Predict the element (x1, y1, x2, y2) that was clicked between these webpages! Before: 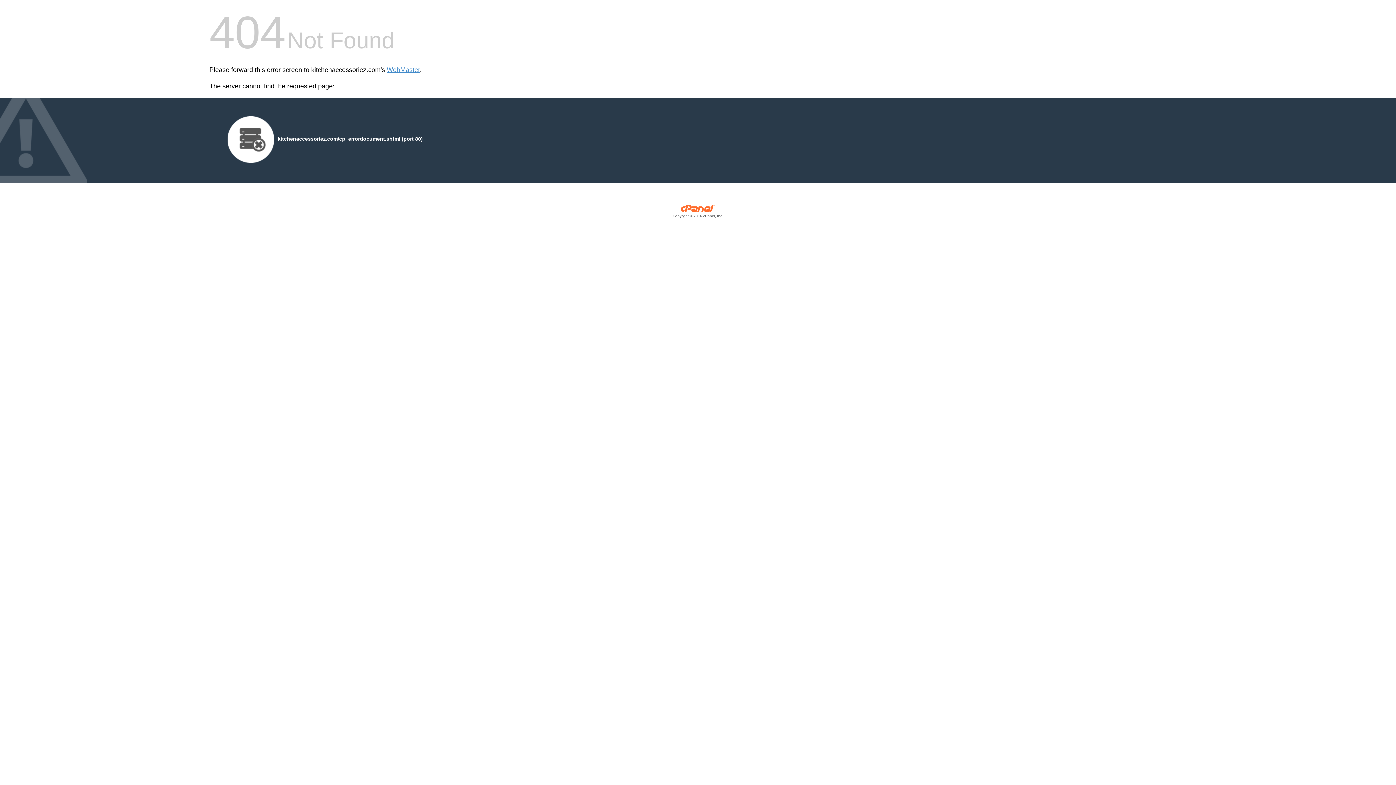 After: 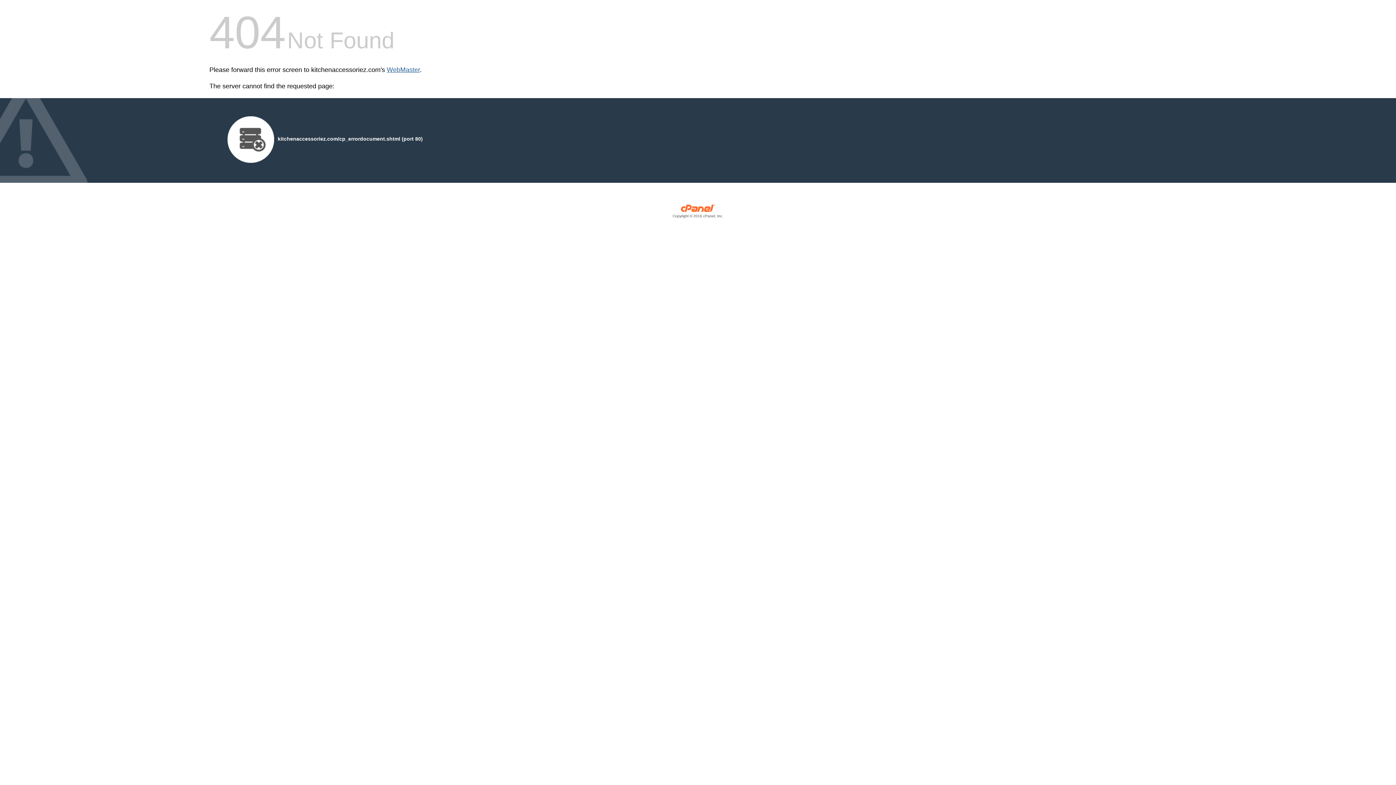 Action: label: WebMaster bbox: (386, 66, 420, 73)